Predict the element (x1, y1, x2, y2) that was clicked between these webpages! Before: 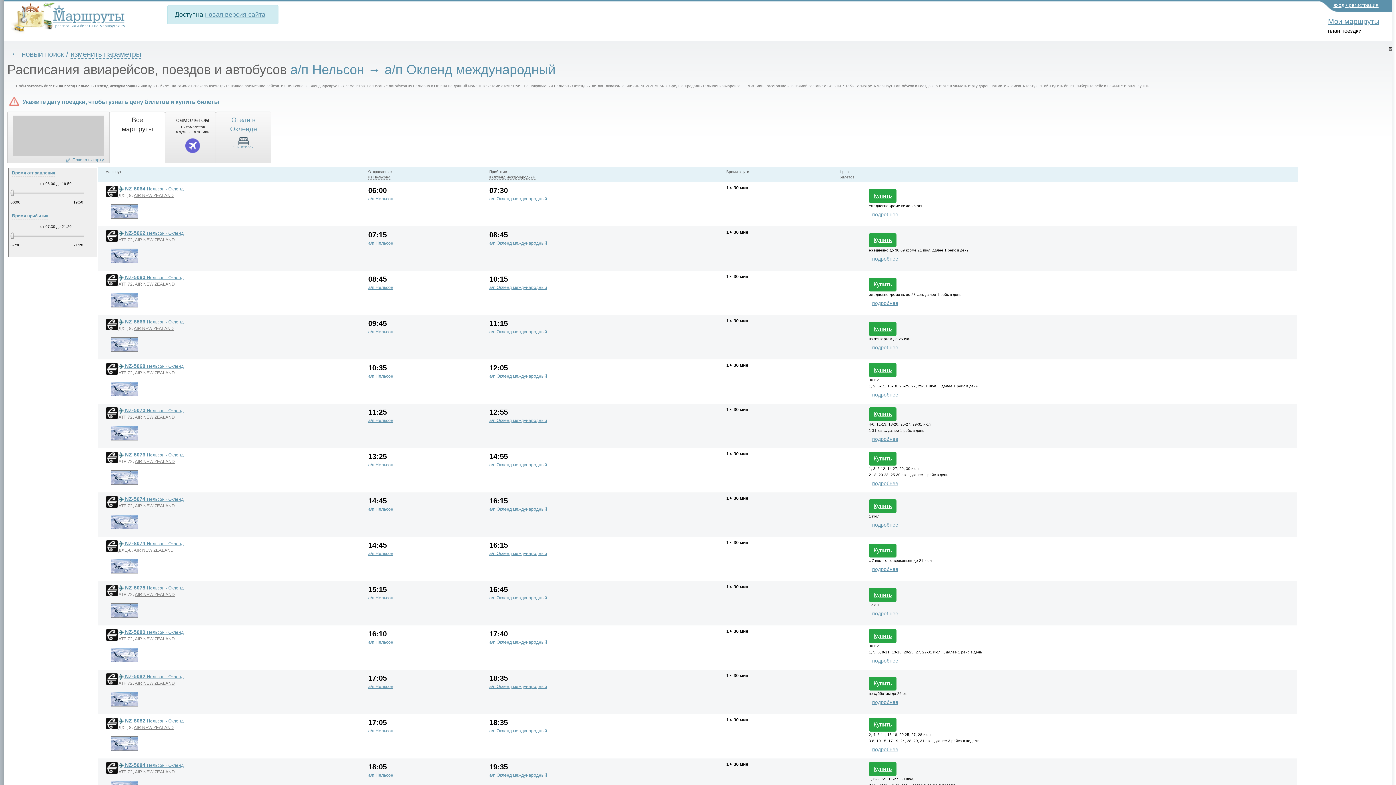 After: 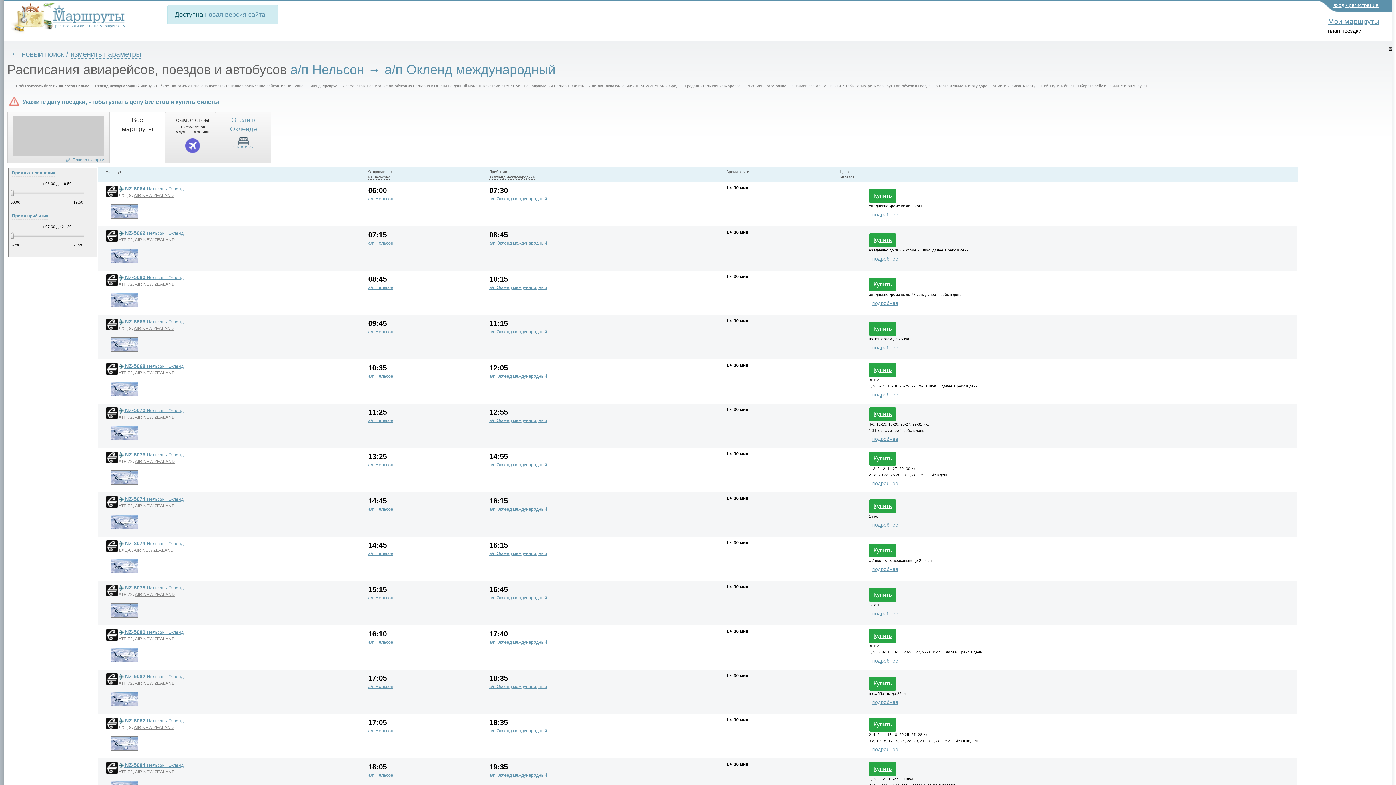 Action: bbox: (110, 563, 138, 568)